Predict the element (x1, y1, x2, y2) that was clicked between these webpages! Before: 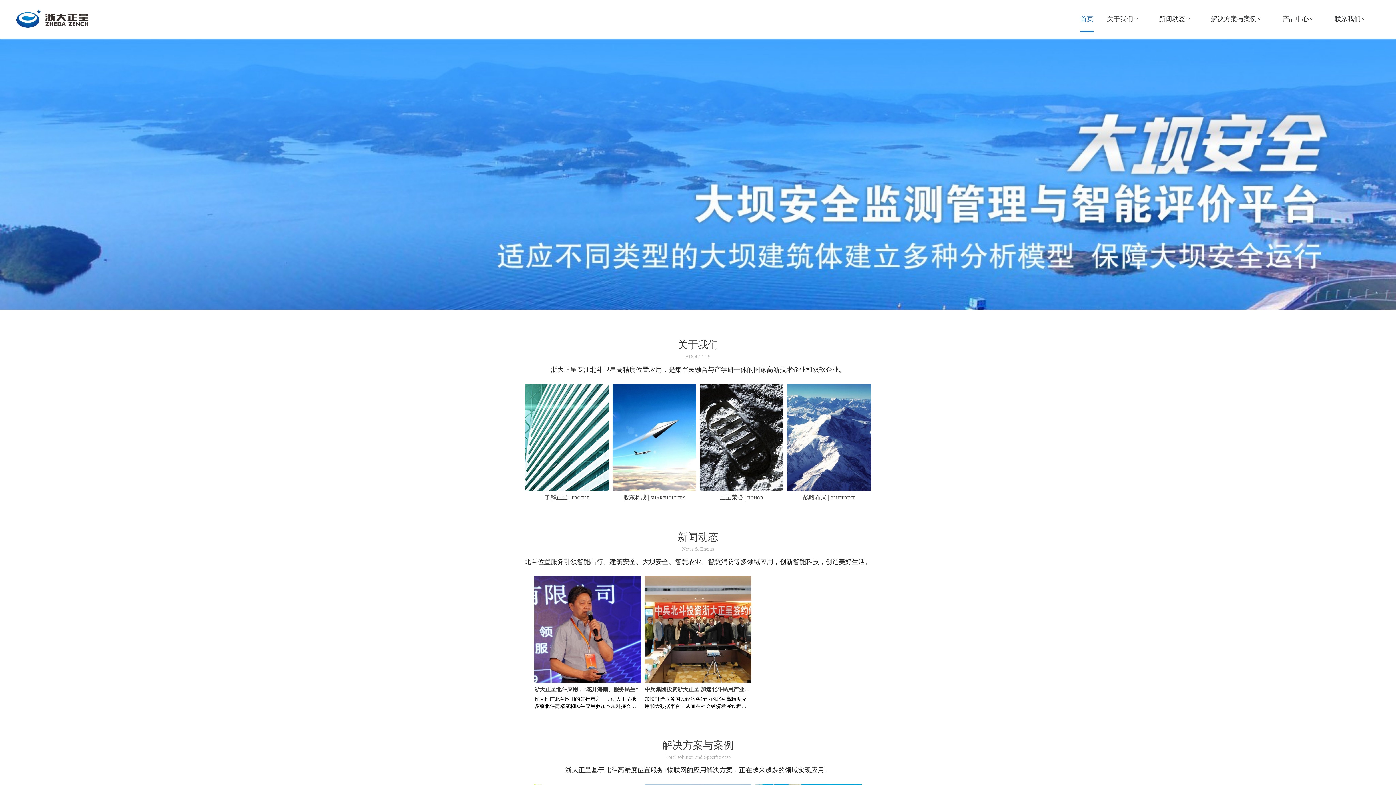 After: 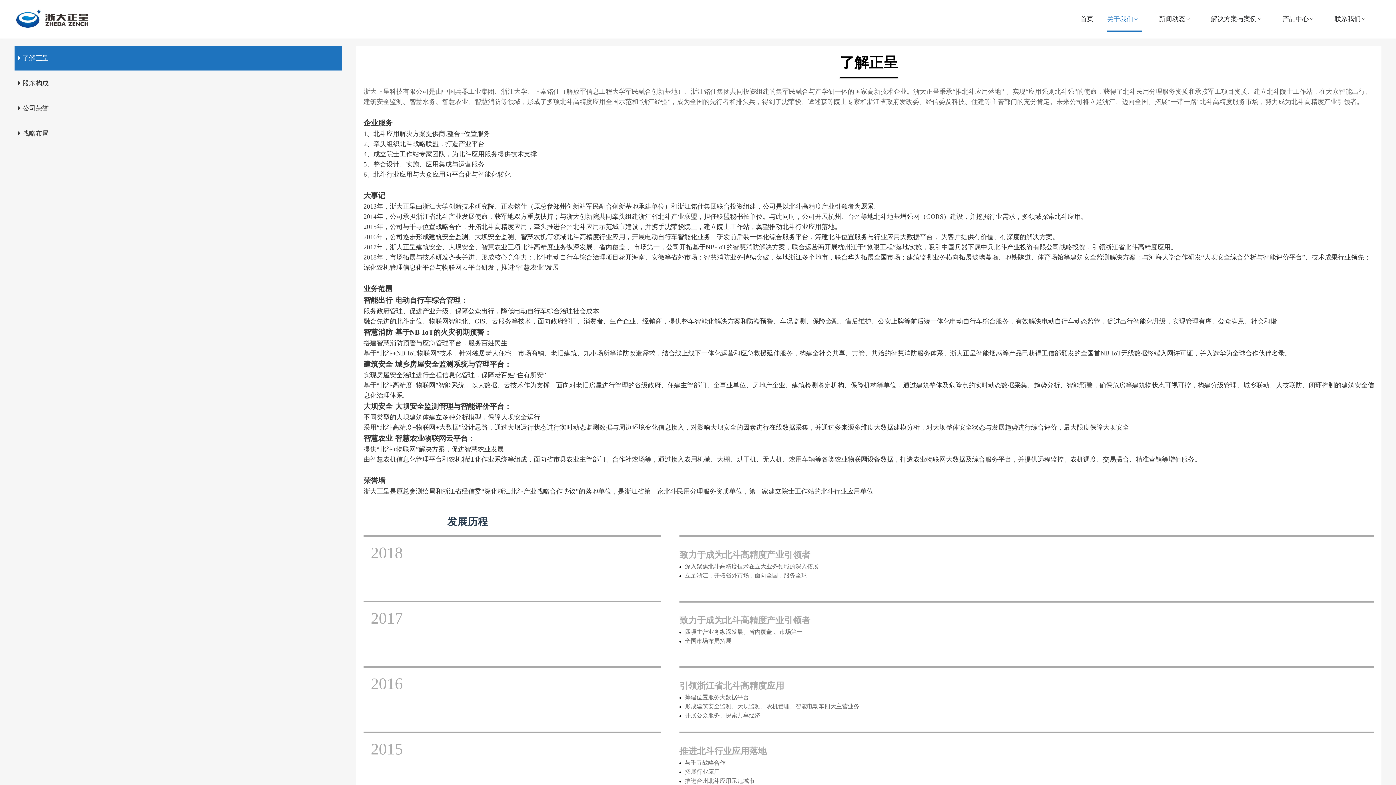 Action: bbox: (525, 384, 609, 502) label: 了解正呈 | PROFILE